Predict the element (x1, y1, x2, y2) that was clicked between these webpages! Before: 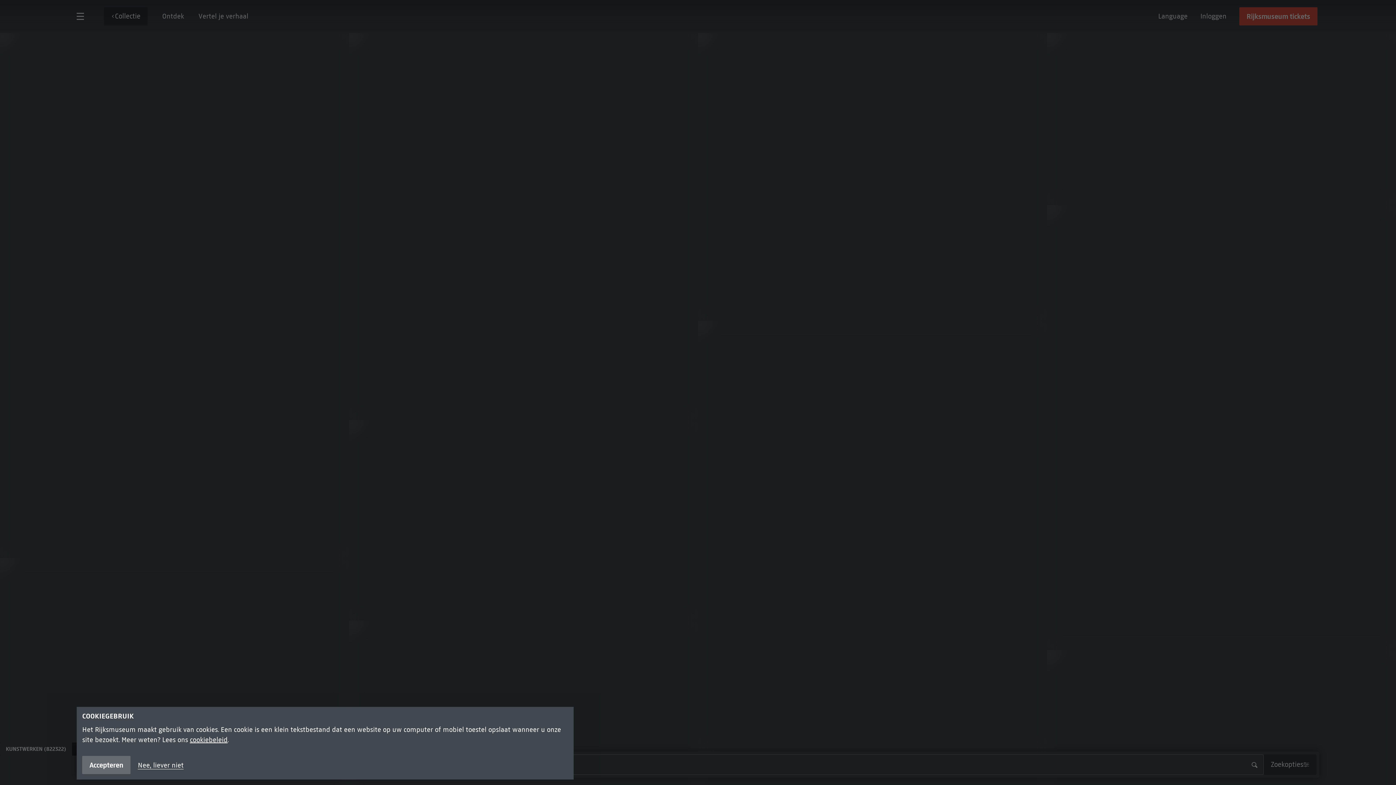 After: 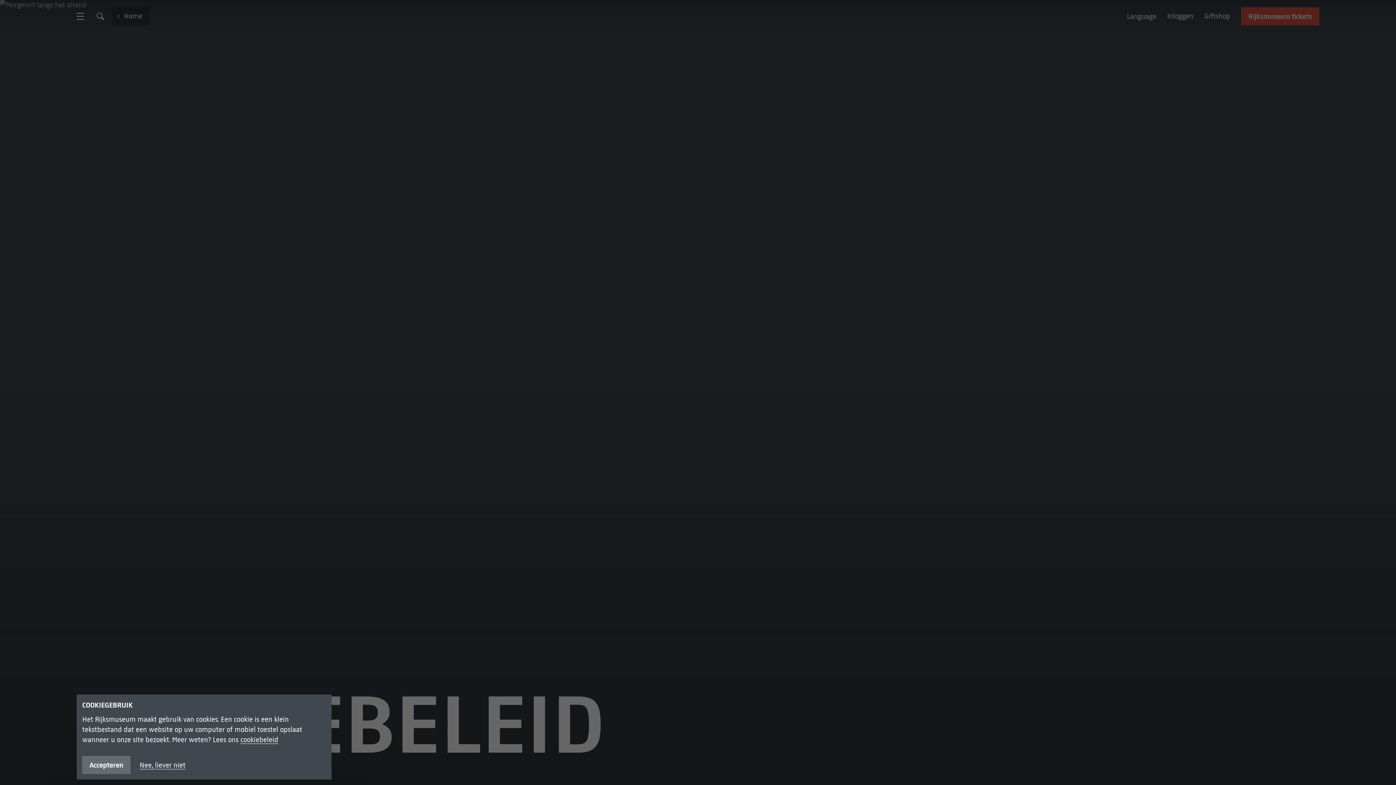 Action: label: cookiebeleid bbox: (189, 736, 227, 744)